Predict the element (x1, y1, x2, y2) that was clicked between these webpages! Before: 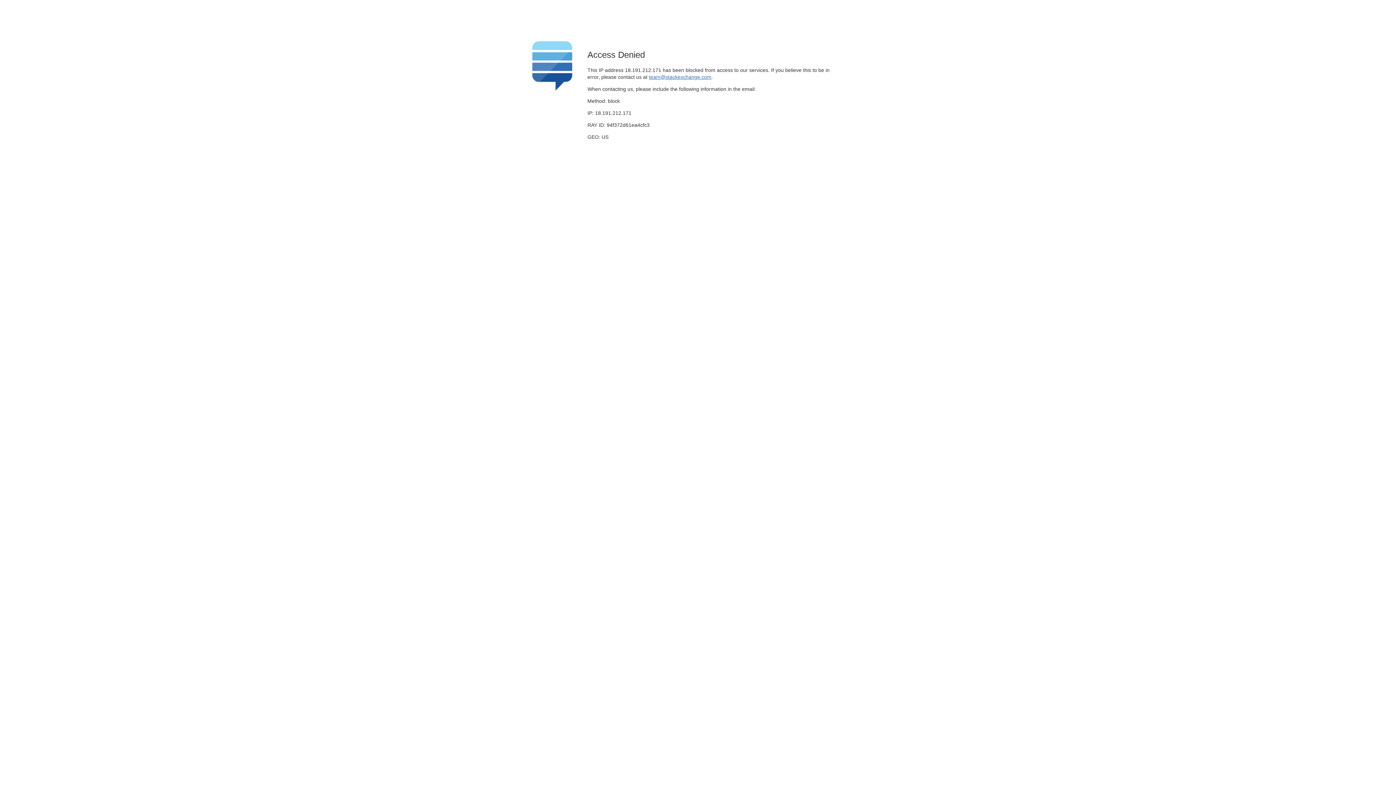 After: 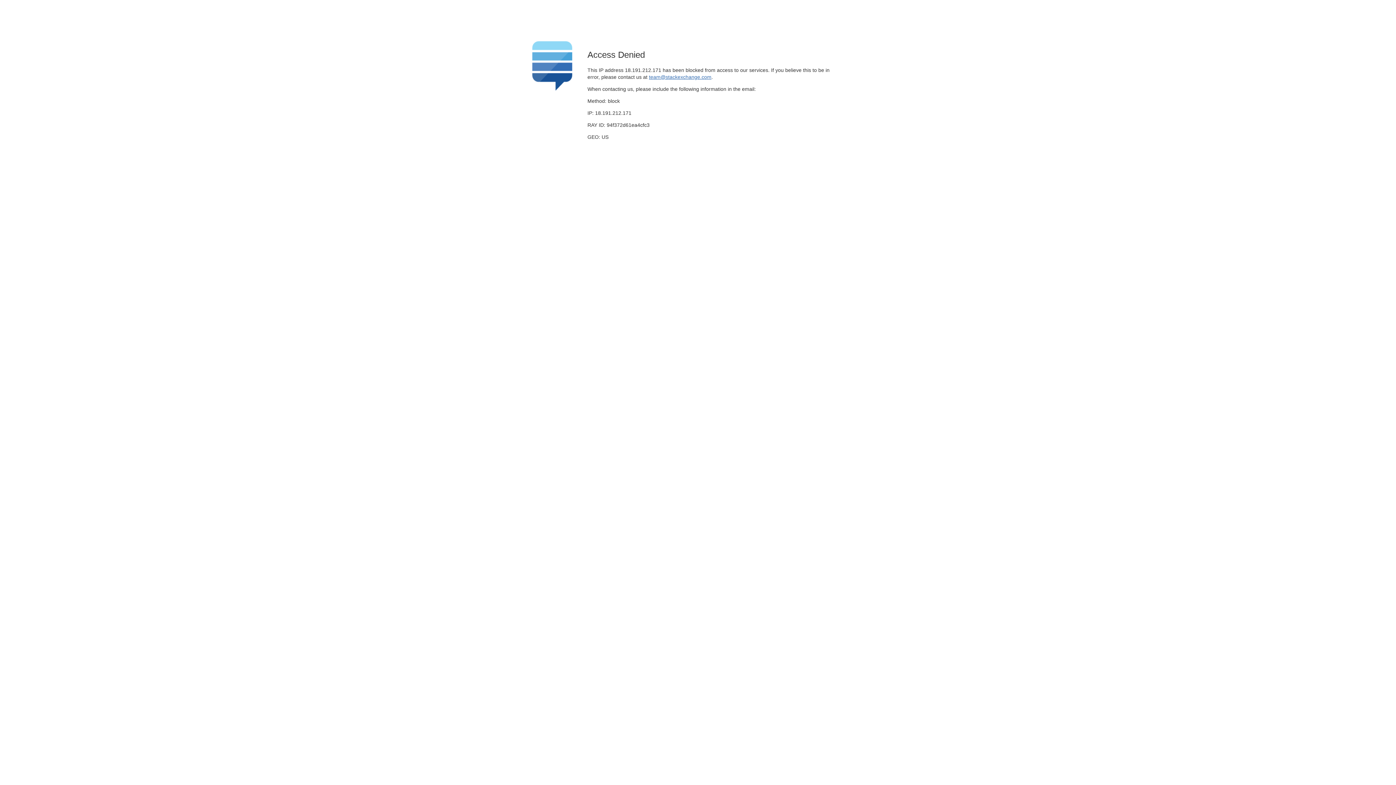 Action: bbox: (649, 74, 711, 79) label: team@stackexchange.com